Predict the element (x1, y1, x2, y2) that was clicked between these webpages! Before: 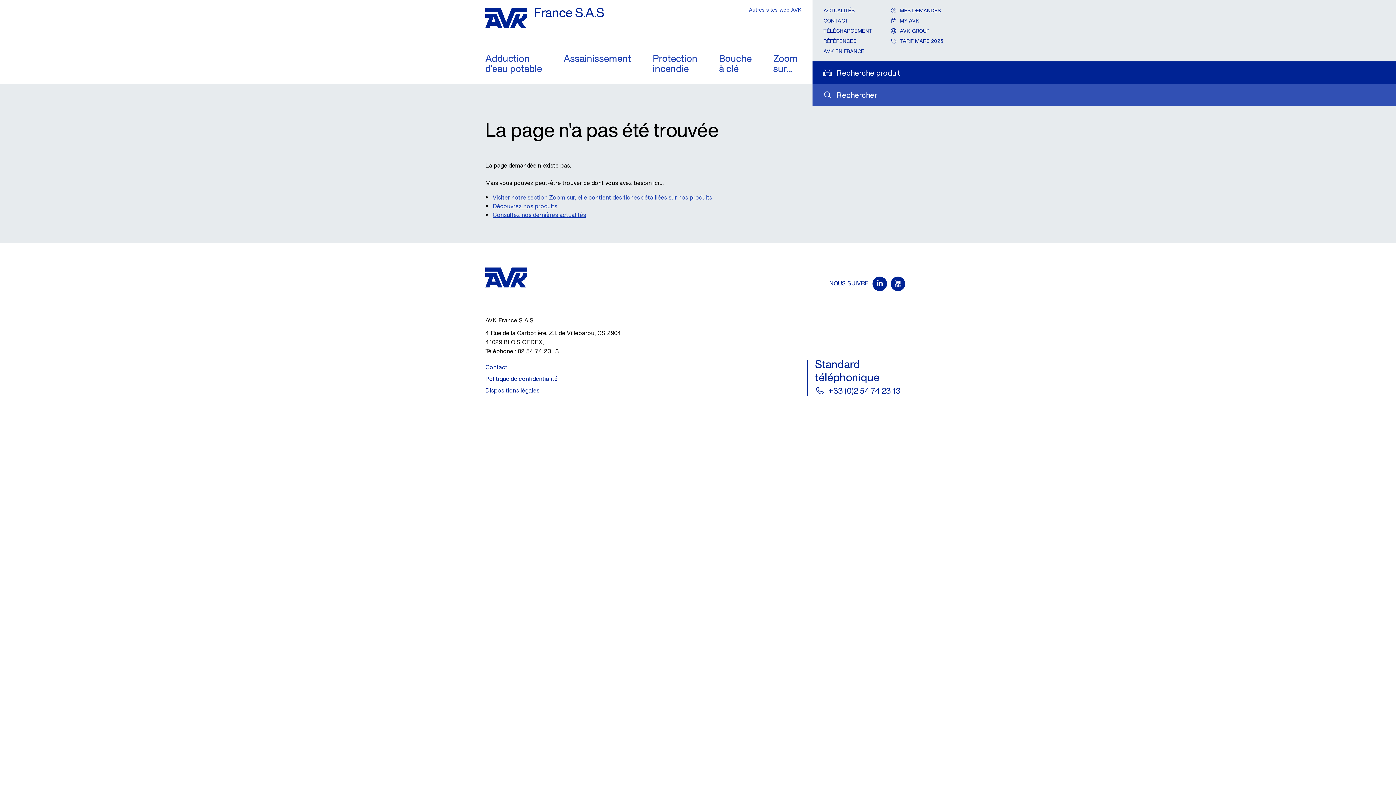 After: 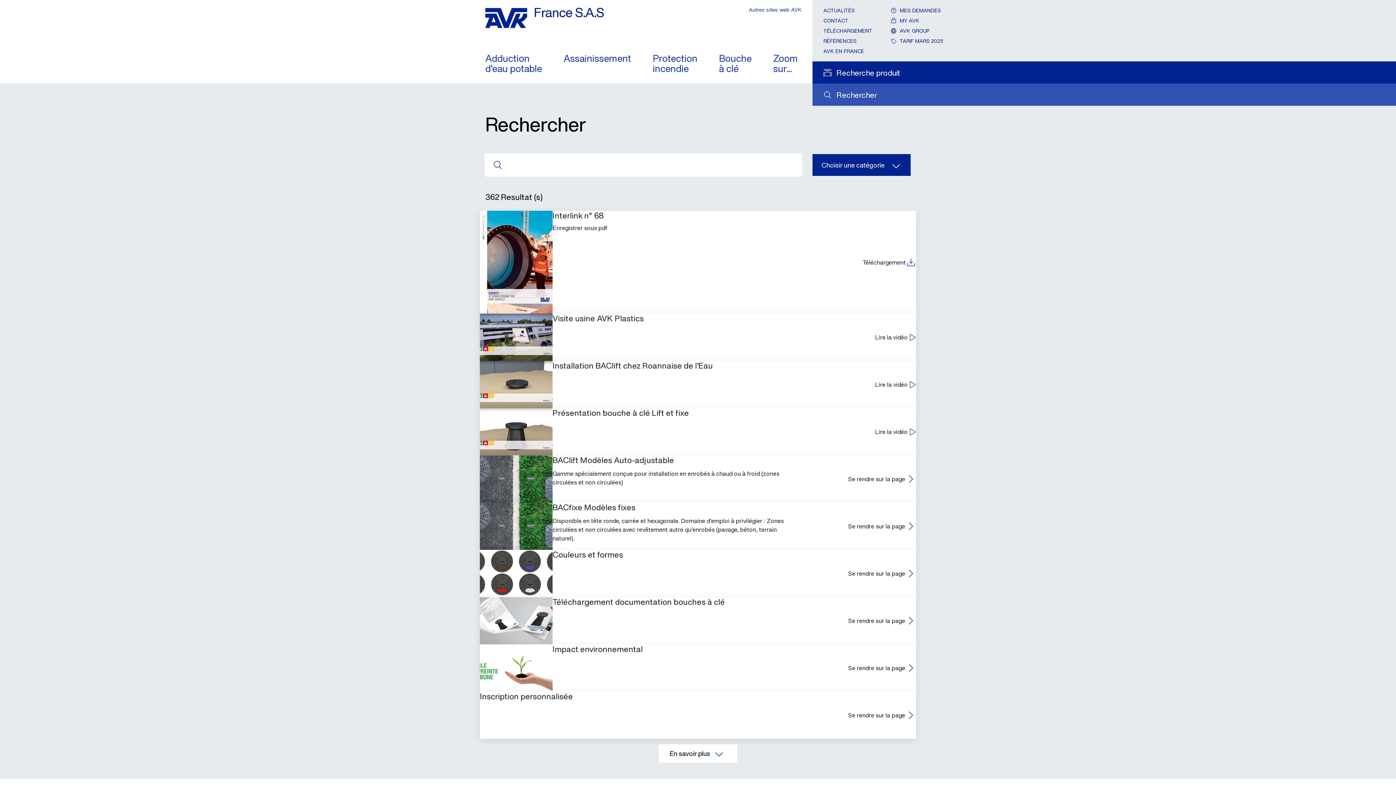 Action: bbox: (823, 87, 1170, 102) label: Rechercher